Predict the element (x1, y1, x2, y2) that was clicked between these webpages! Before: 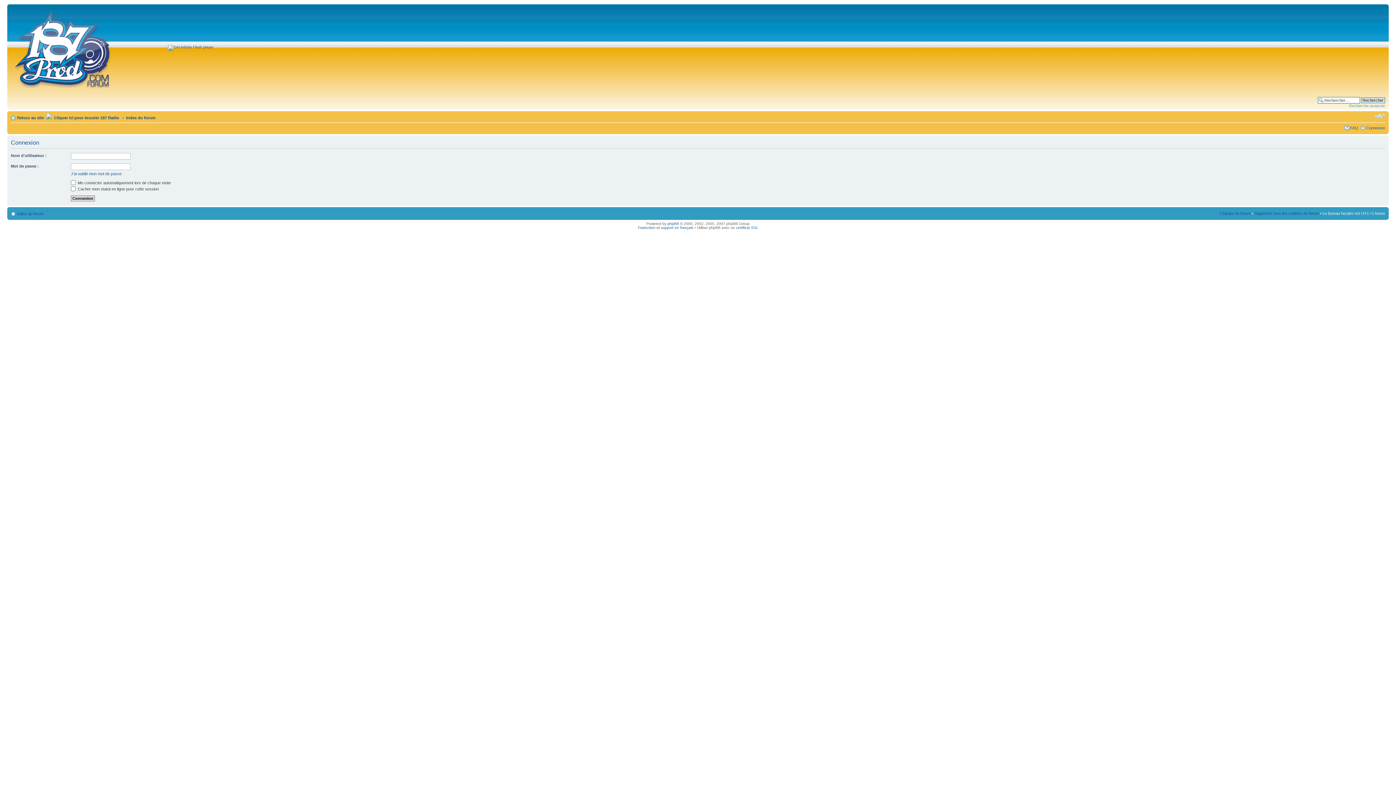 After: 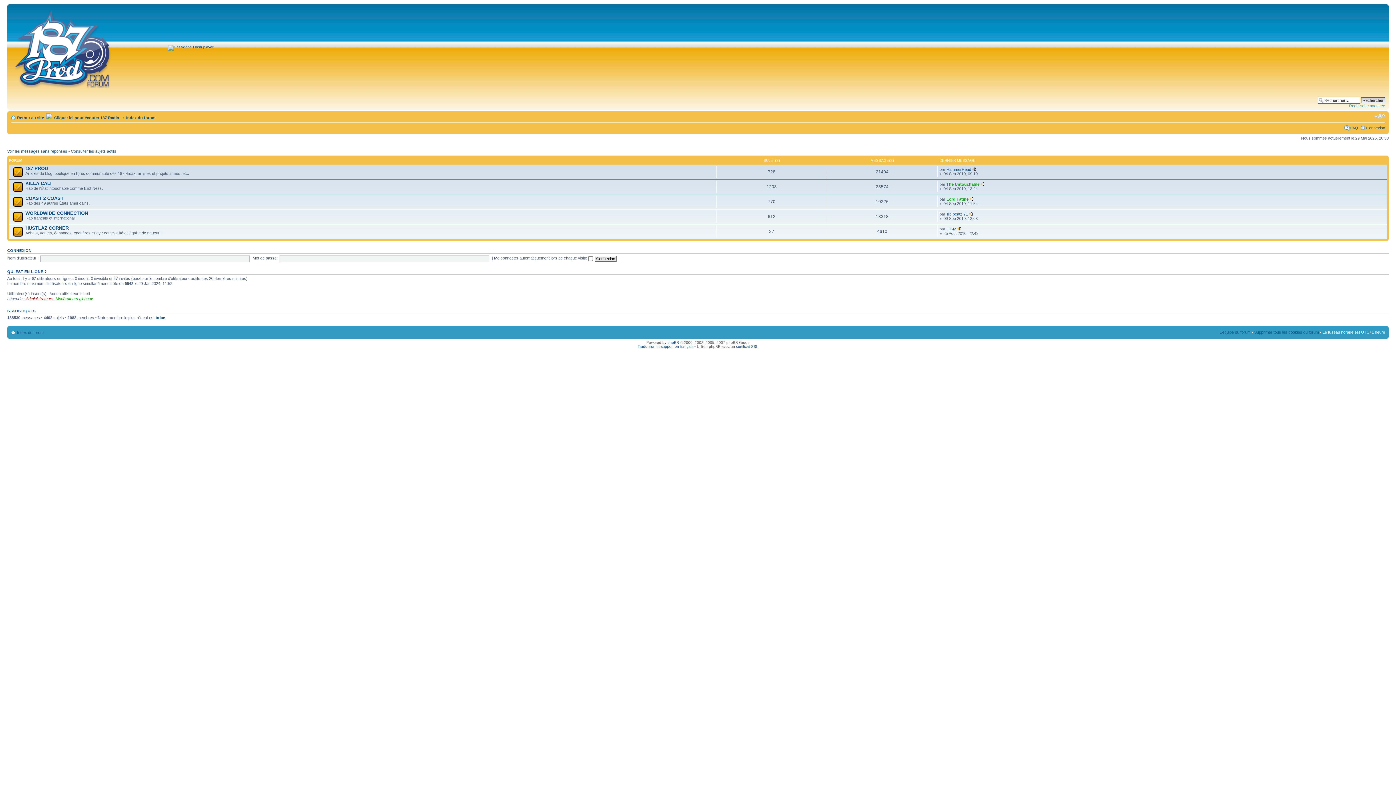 Action: bbox: (9, 6, 116, 89)